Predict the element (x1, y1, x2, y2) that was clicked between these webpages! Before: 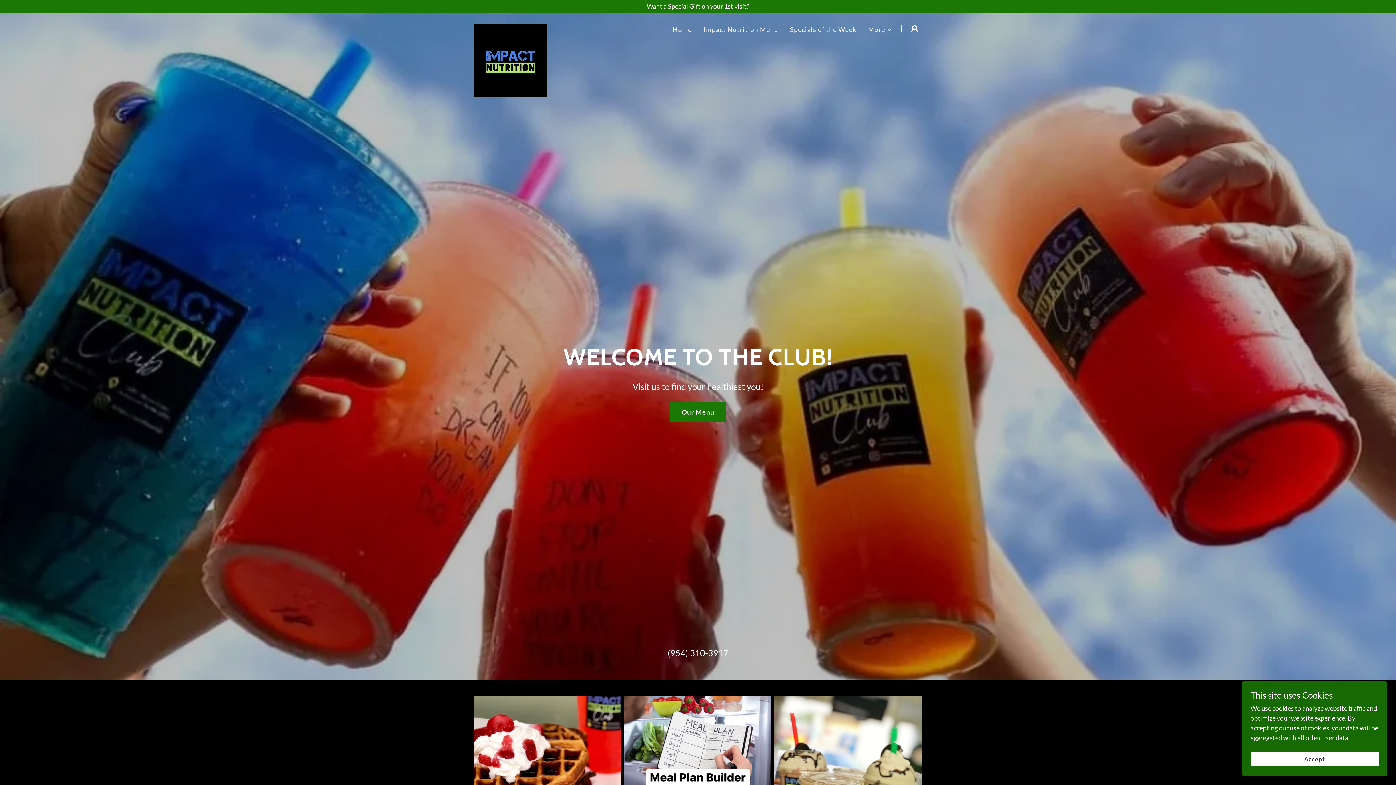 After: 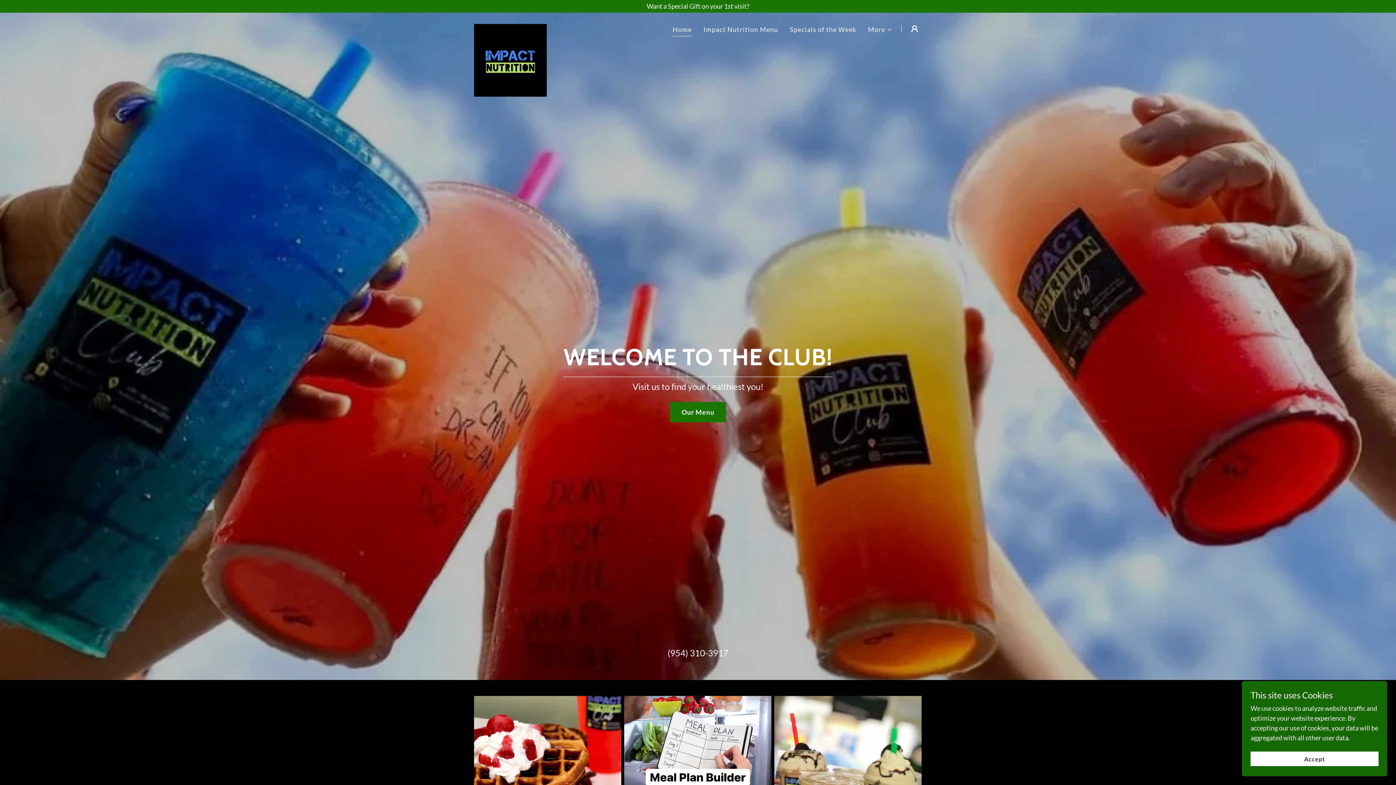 Action: bbox: (667, 648, 728, 658) label: (954) 310-3917